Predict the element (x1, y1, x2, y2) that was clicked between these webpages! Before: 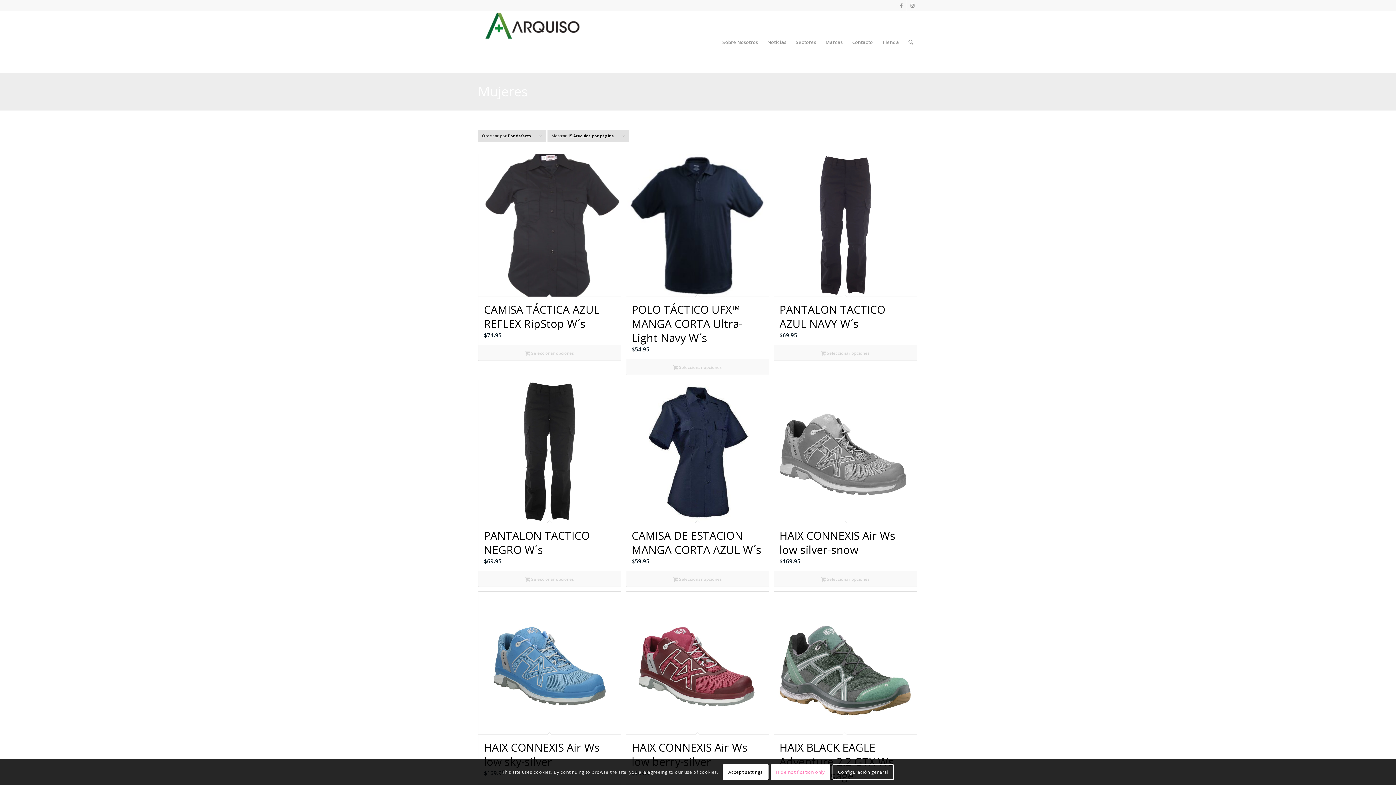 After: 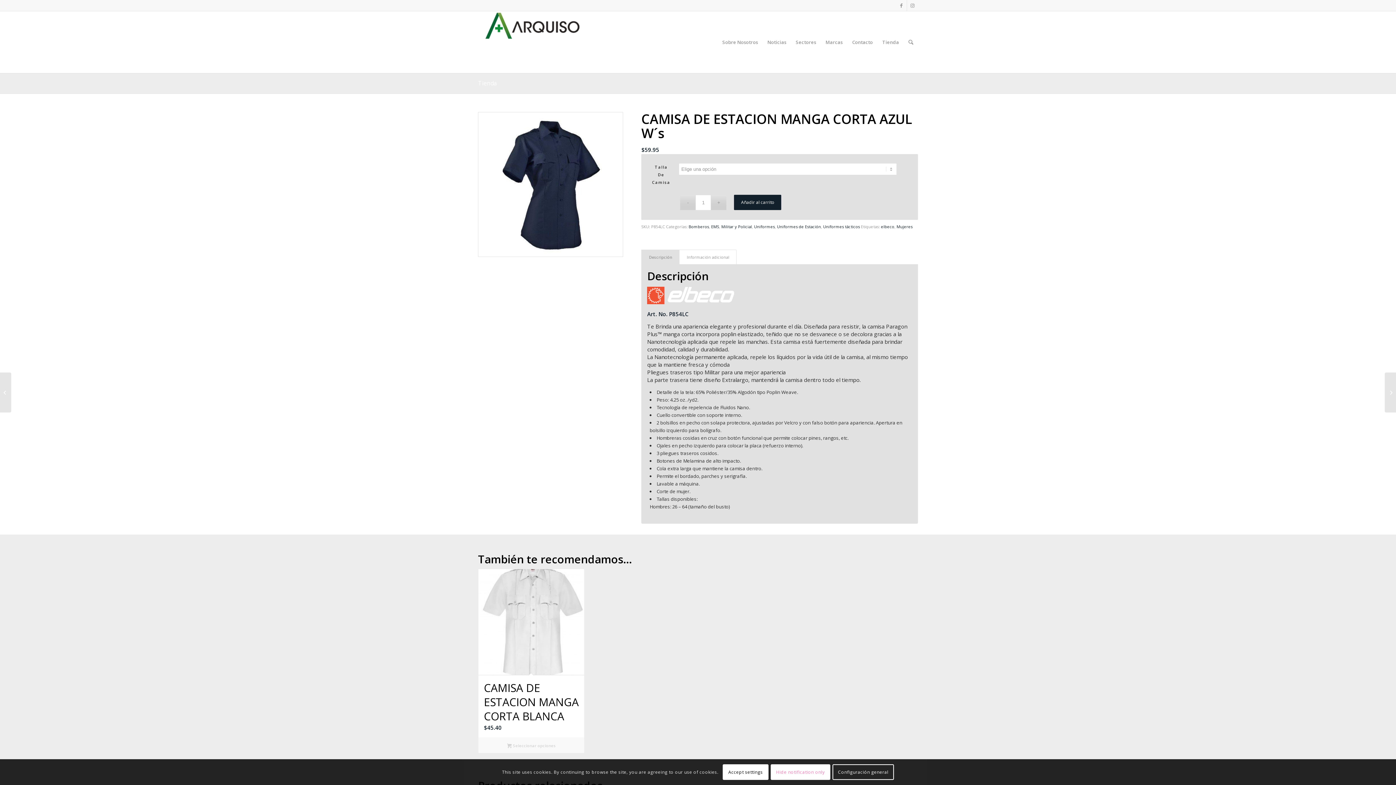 Action: label: CAMISA DE ESTACION MANGA CORTA AZUL W´s
$59.95 bbox: (626, 380, 769, 571)